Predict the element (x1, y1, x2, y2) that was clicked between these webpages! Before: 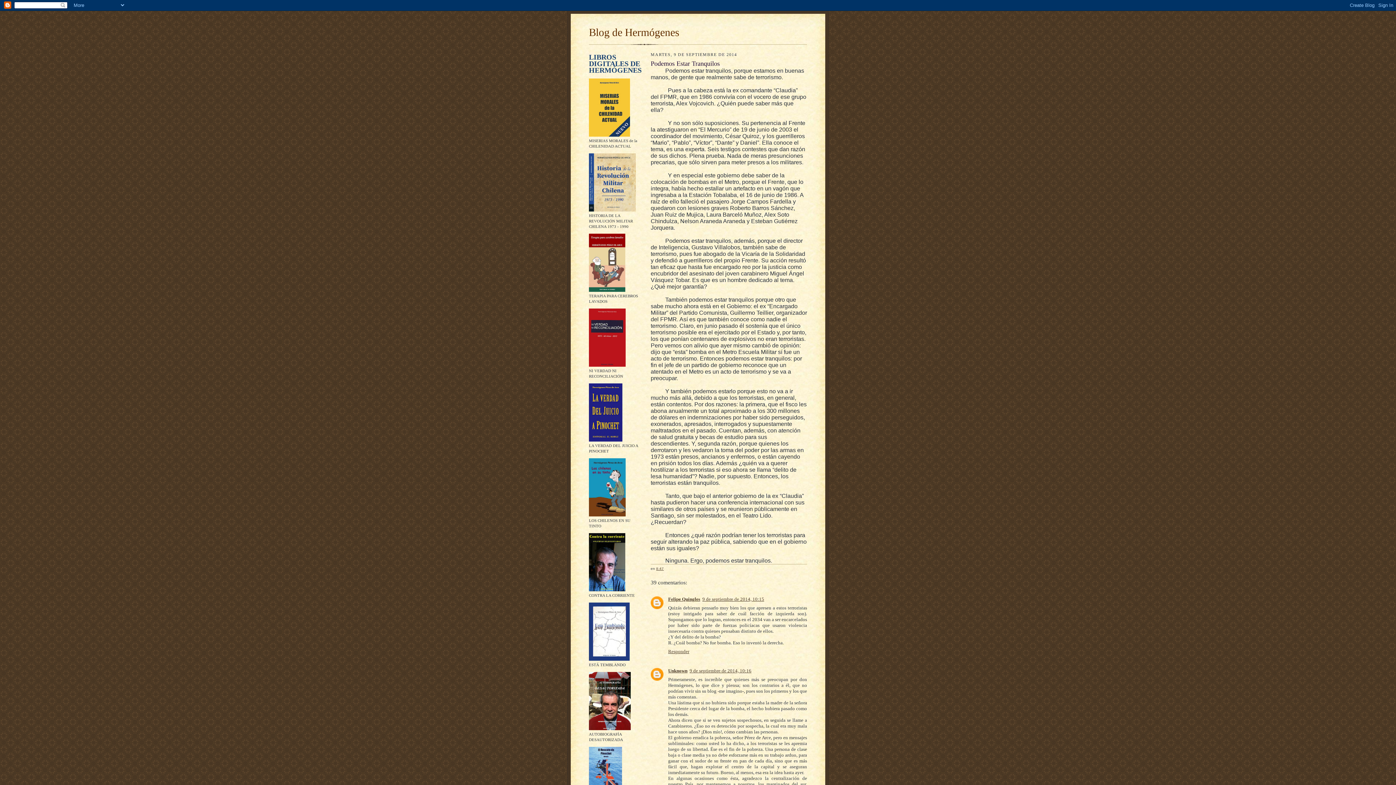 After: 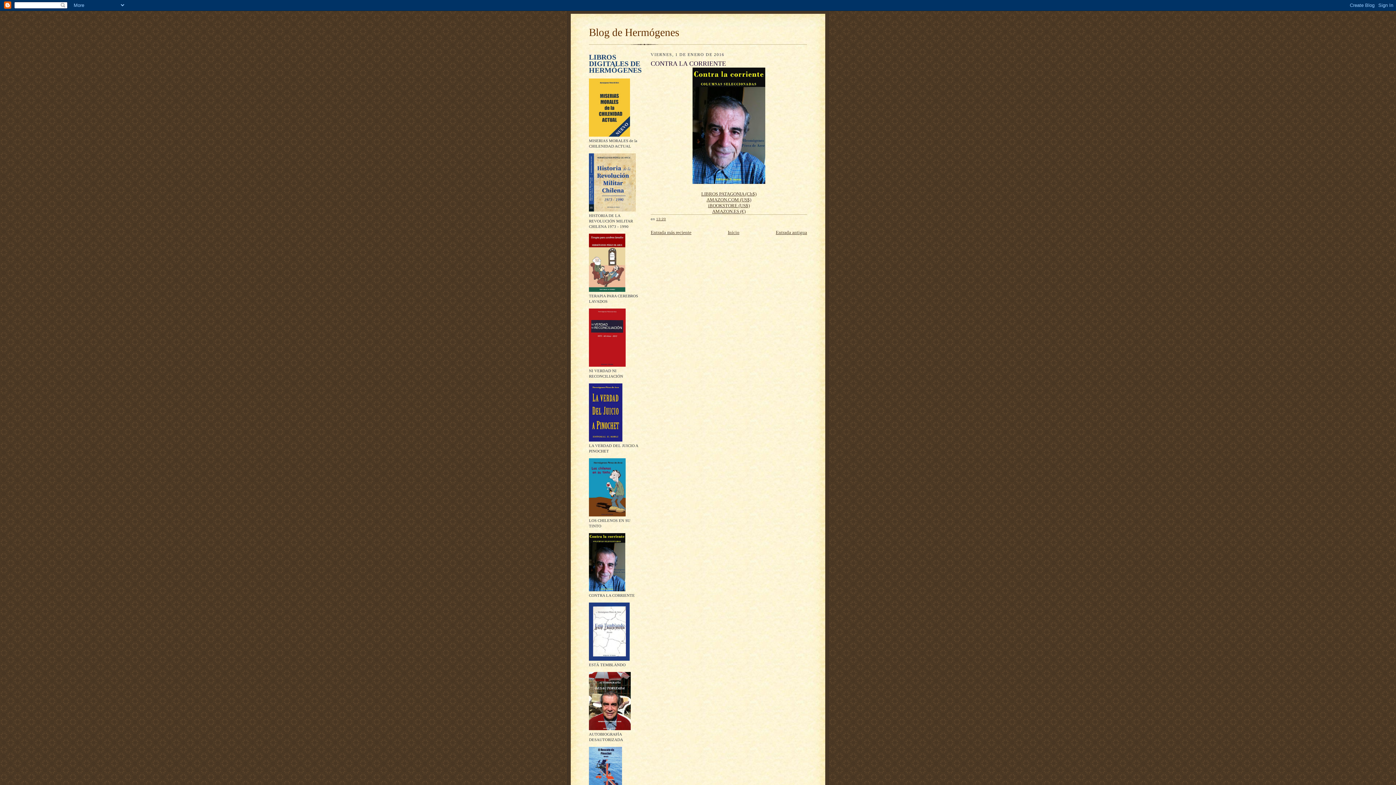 Action: bbox: (589, 588, 625, 592)